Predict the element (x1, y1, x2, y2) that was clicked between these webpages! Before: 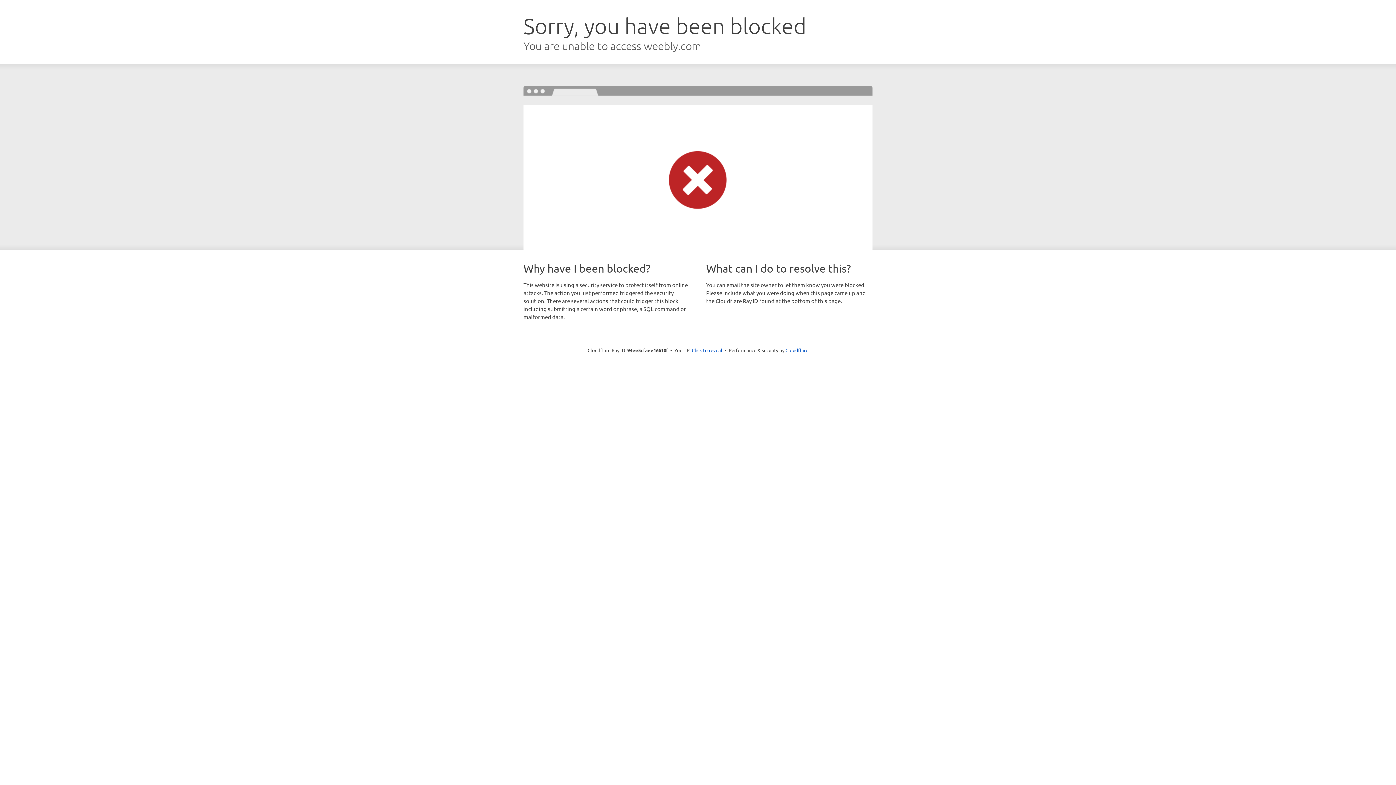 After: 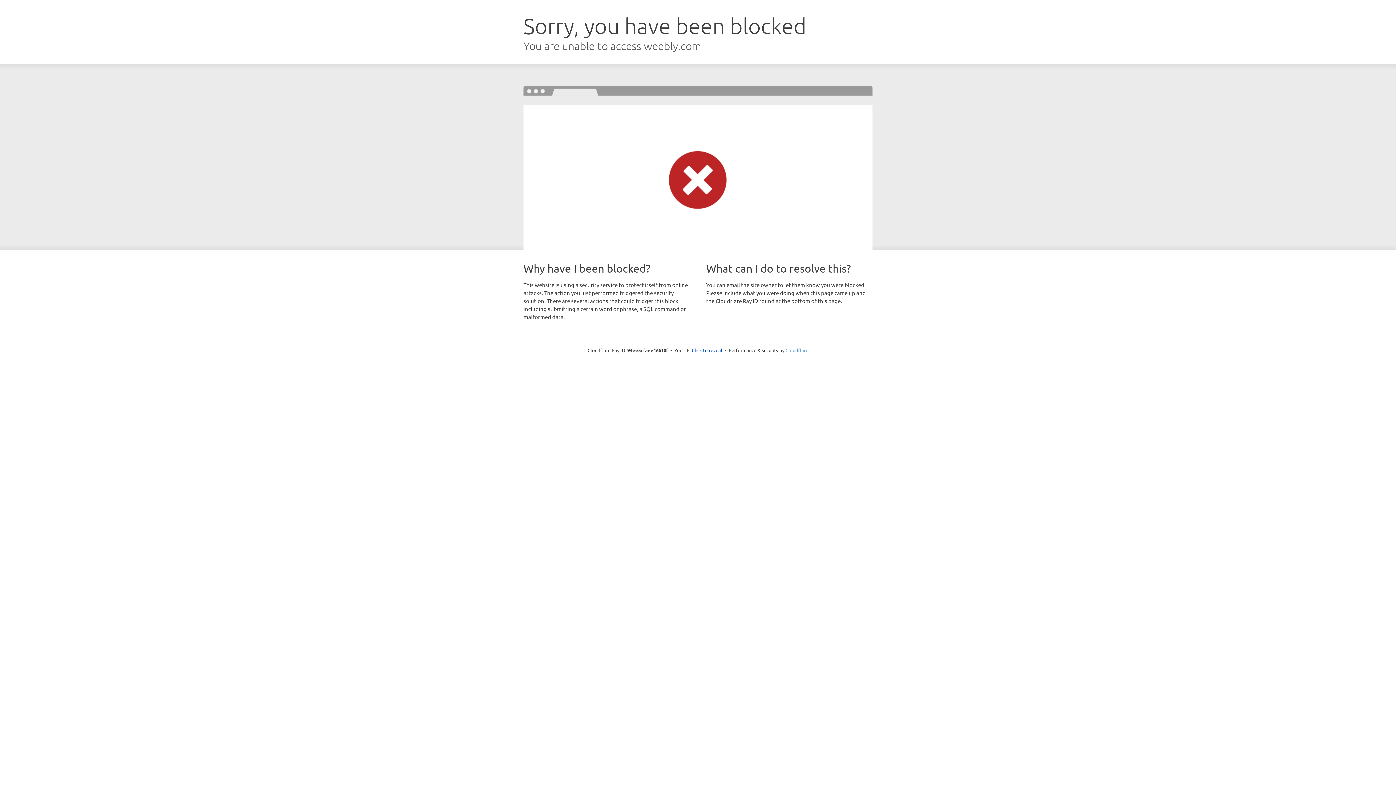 Action: label: Cloudflare bbox: (785, 347, 808, 353)